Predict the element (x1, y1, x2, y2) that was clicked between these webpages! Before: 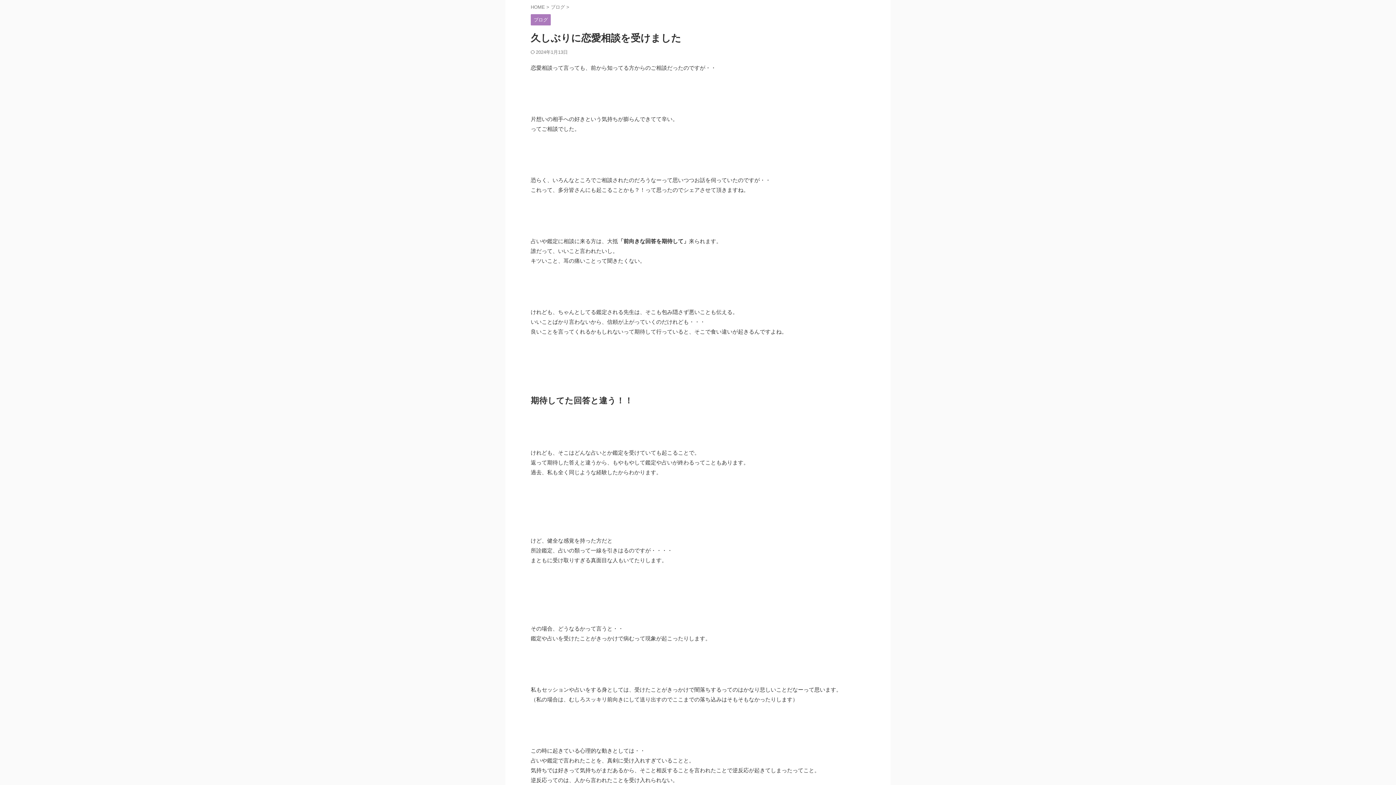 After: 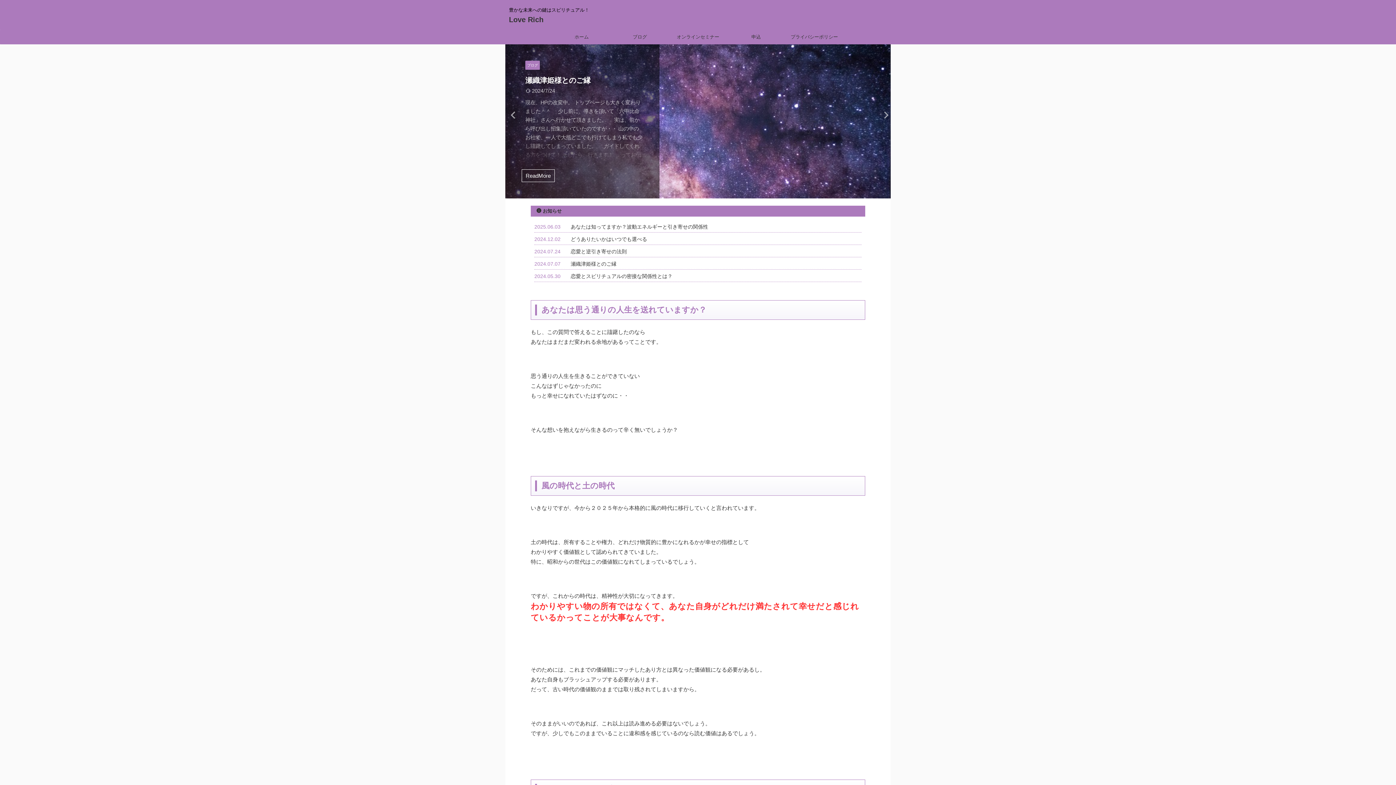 Action: label: HOME  bbox: (530, 4, 546, 9)